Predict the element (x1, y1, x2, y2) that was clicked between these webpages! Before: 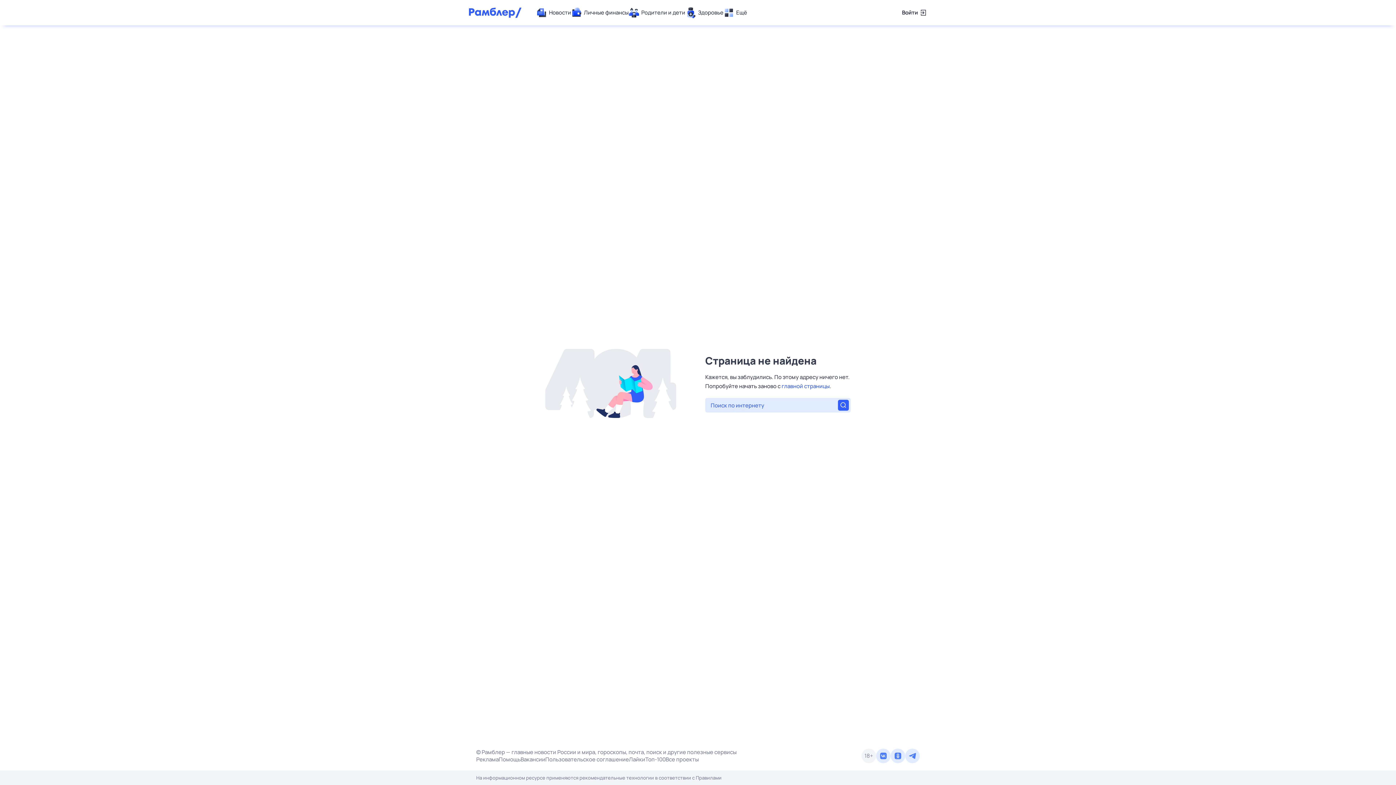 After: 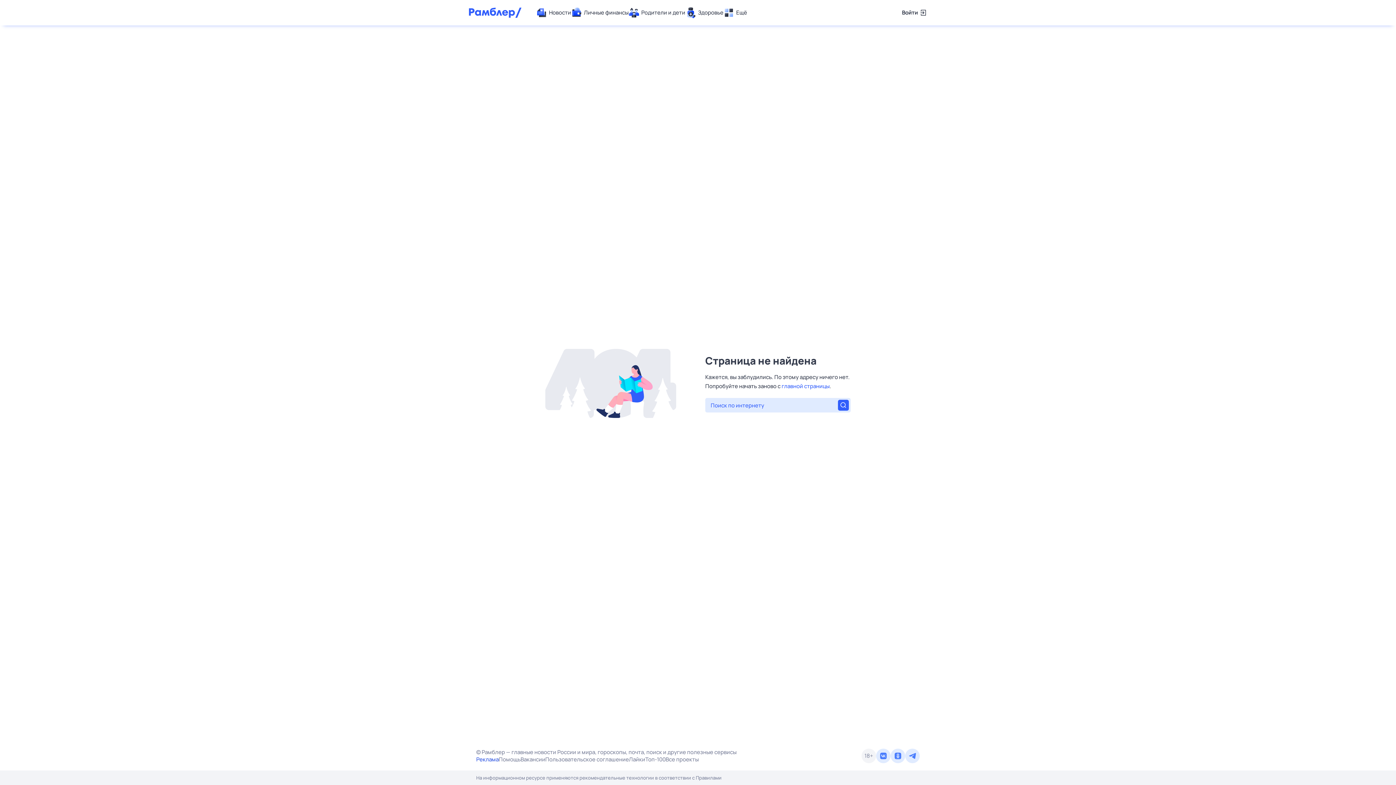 Action: bbox: (476, 756, 498, 763) label: Реклама